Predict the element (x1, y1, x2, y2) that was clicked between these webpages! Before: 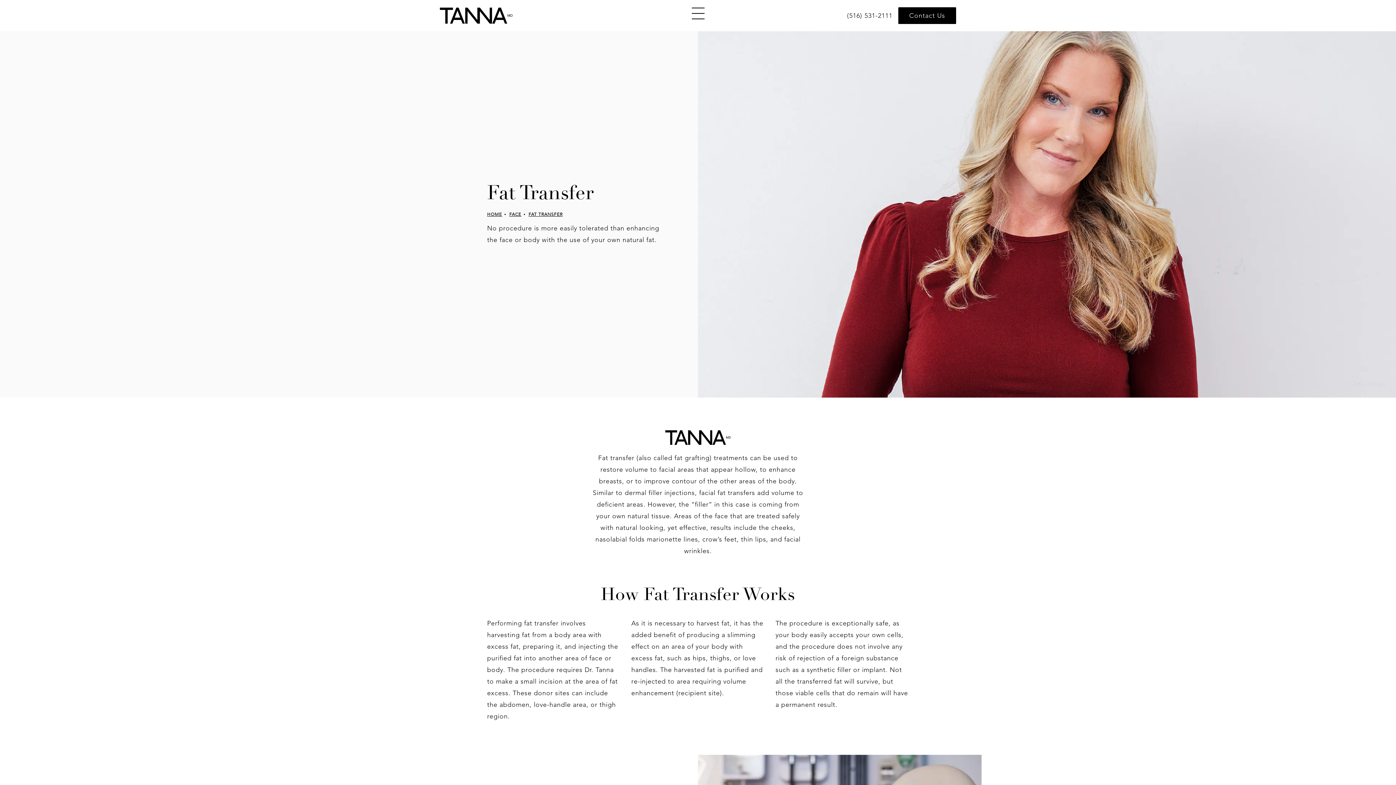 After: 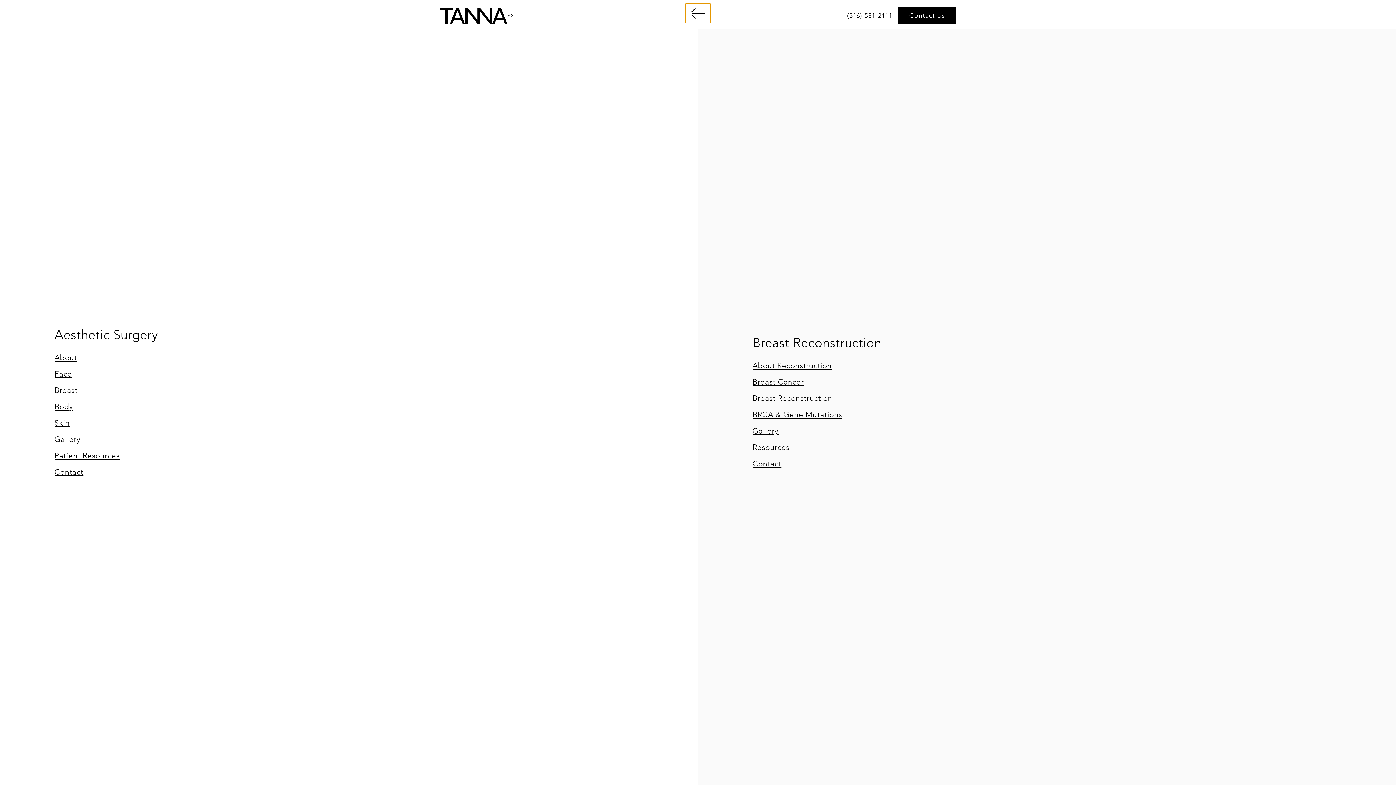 Action: label: Trigger menu bbox: (685, 3, 710, 22)